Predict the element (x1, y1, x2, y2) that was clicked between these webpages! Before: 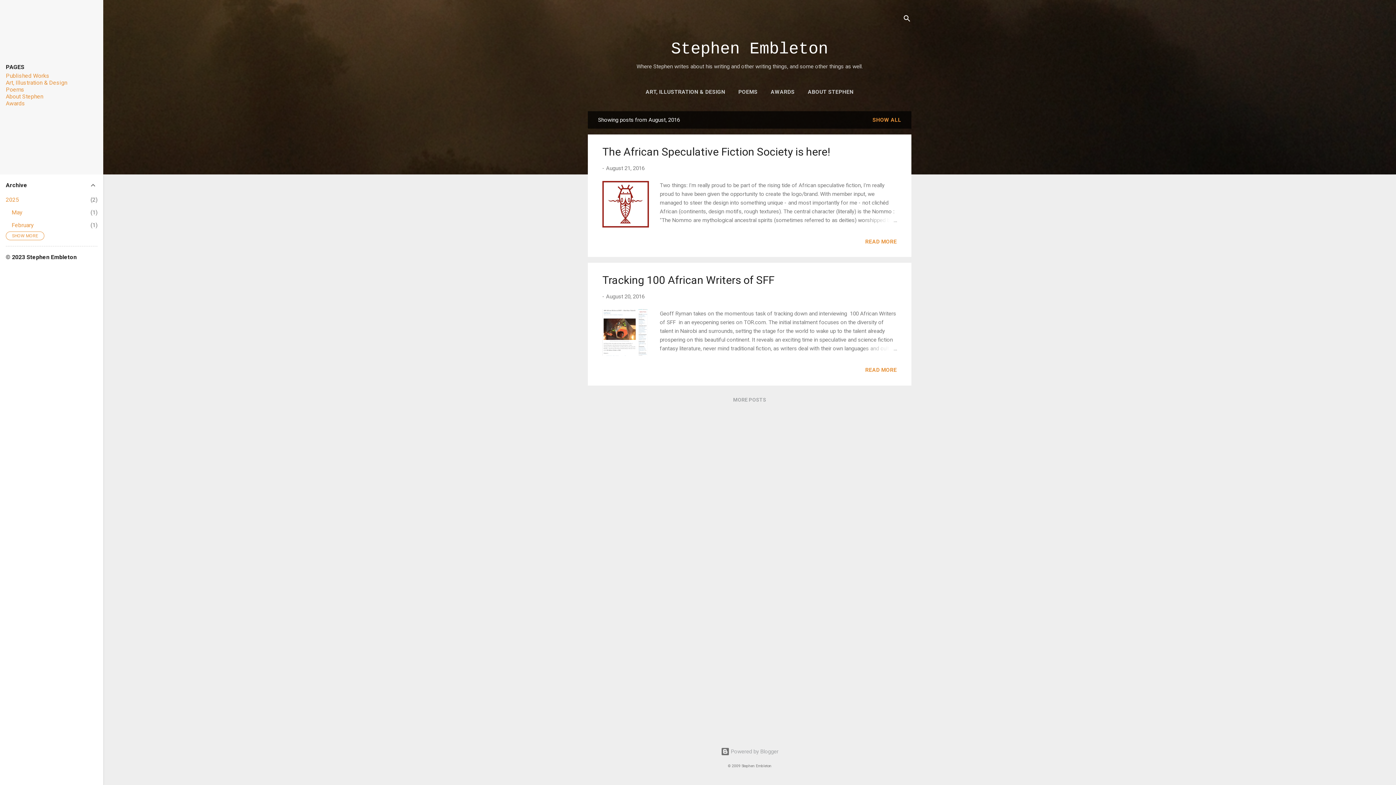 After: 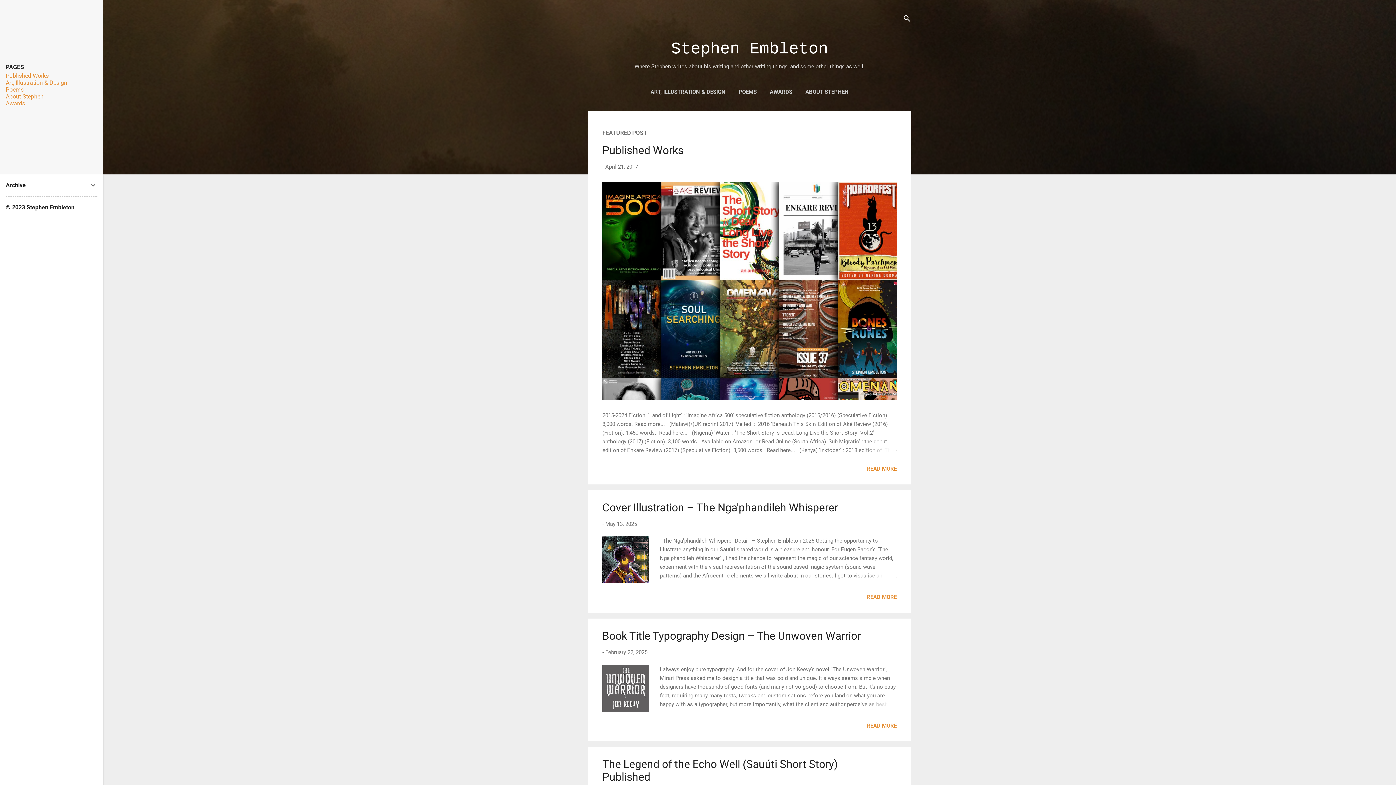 Action: label: Stephen Embleton bbox: (671, 40, 828, 58)